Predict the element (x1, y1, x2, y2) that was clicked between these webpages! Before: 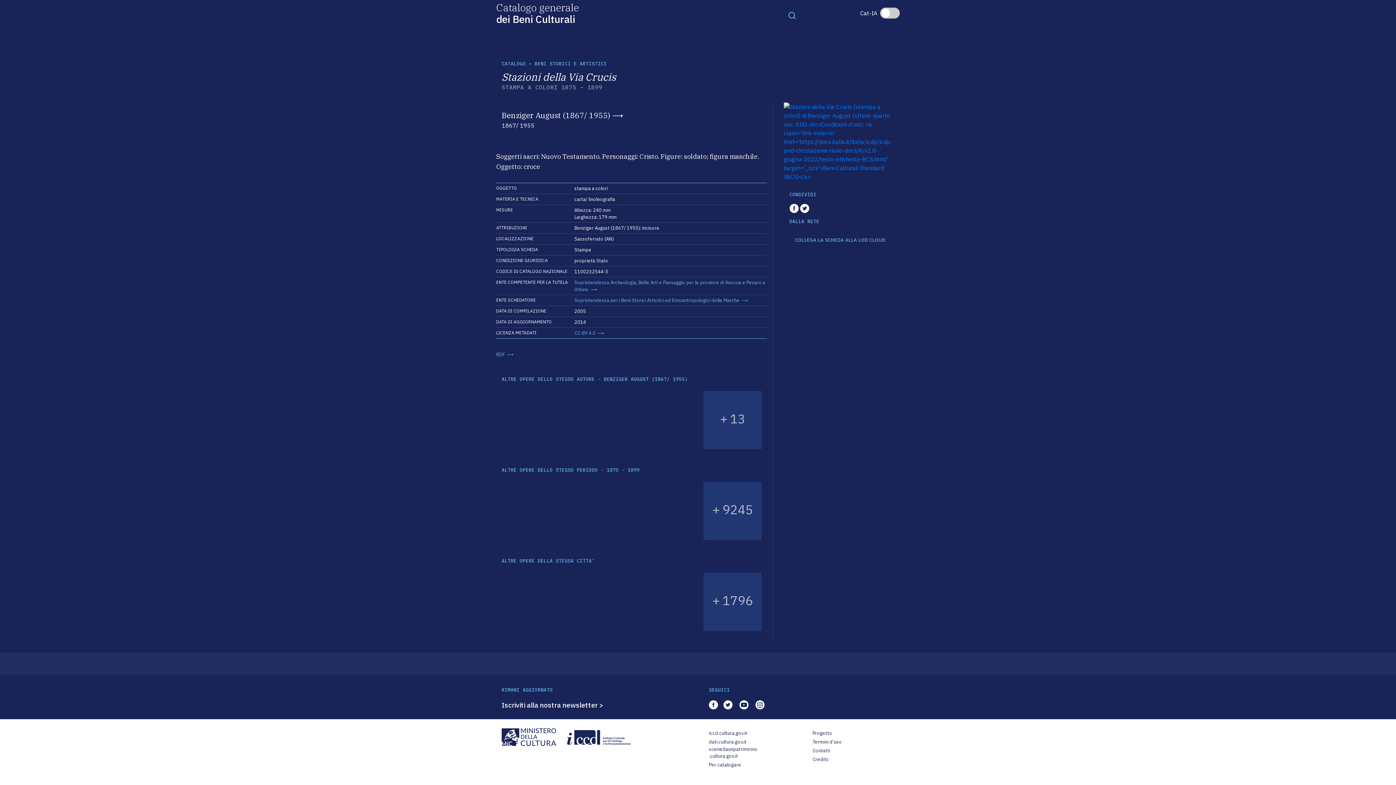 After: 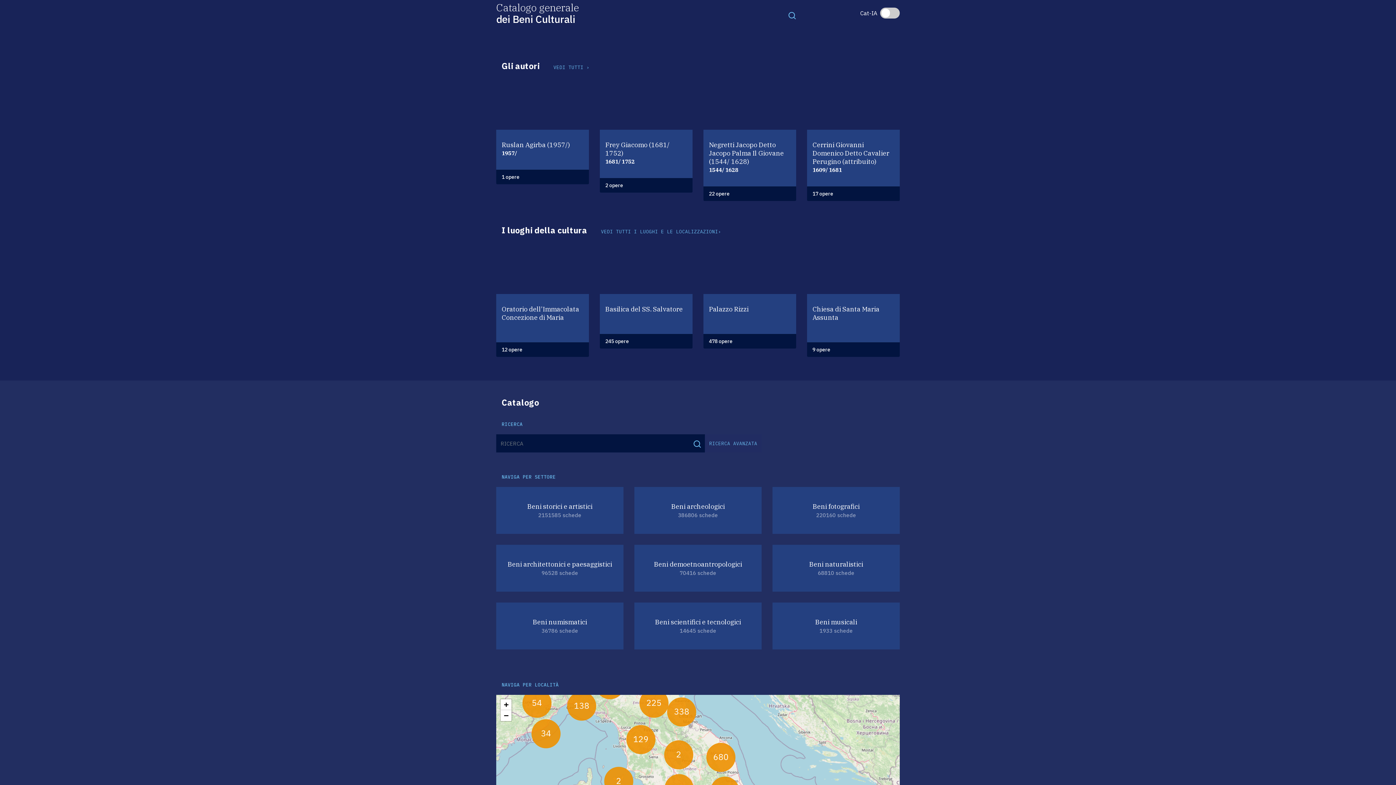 Action: bbox: (496, 0, 578, 25) label: Catalogo generale
dei Beni Culturali